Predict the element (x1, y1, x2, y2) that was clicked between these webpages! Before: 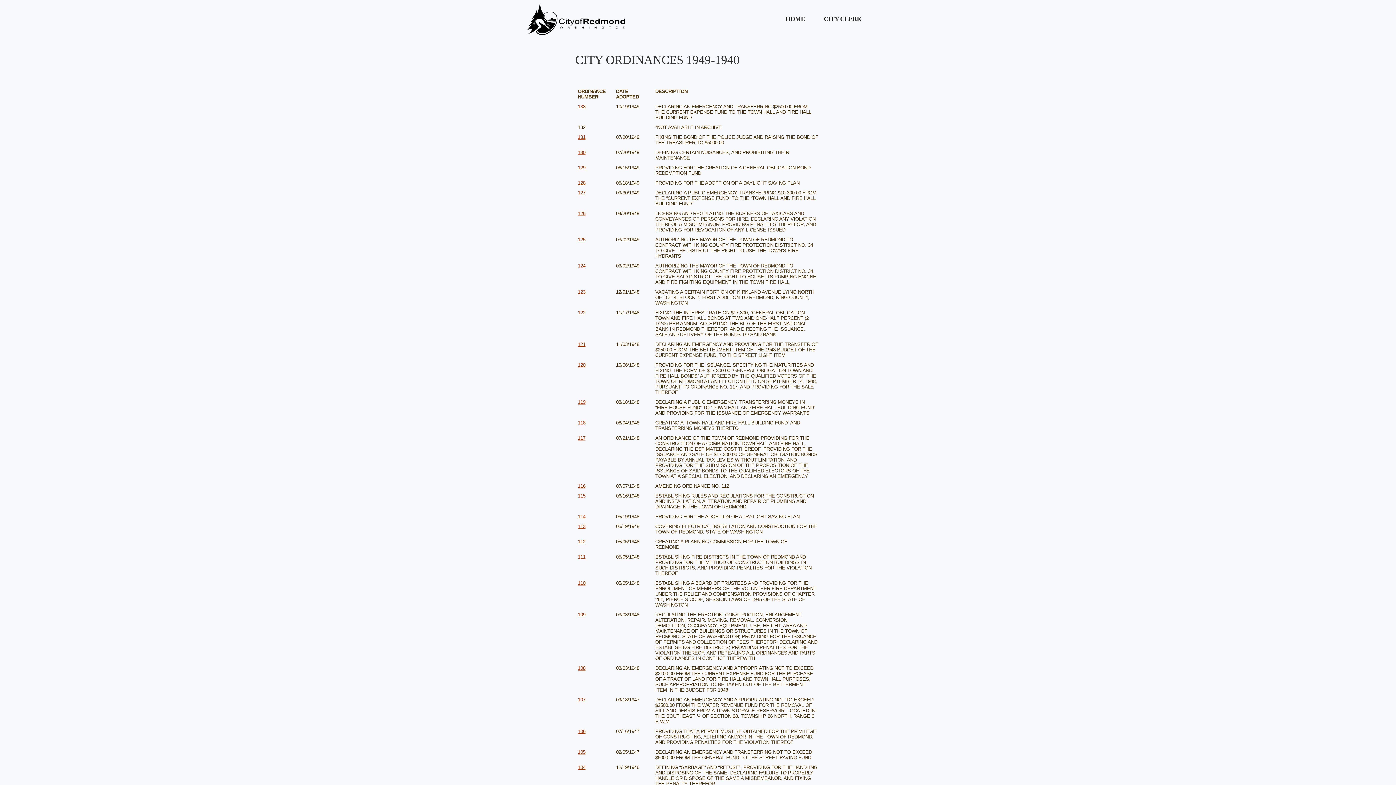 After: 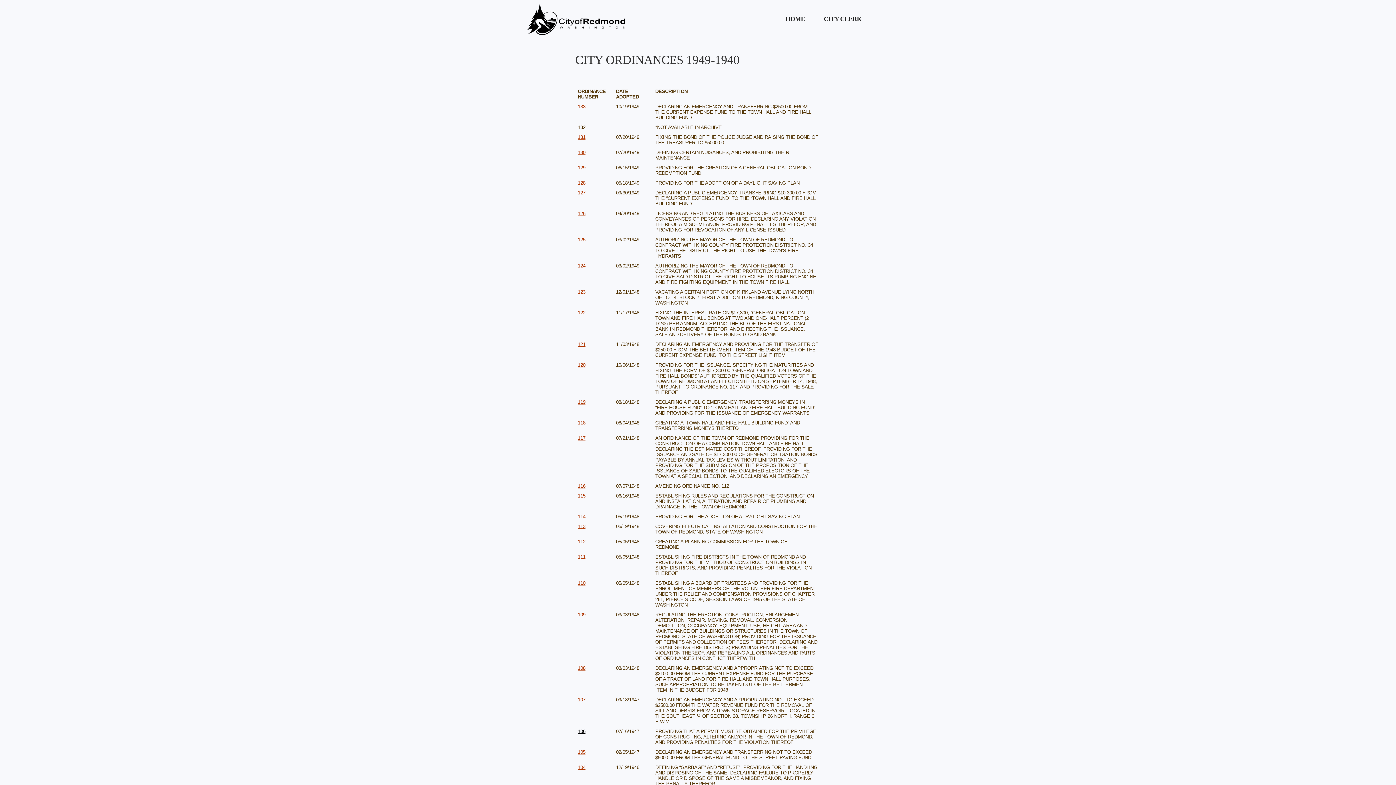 Action: label: 106 bbox: (578, 729, 585, 734)